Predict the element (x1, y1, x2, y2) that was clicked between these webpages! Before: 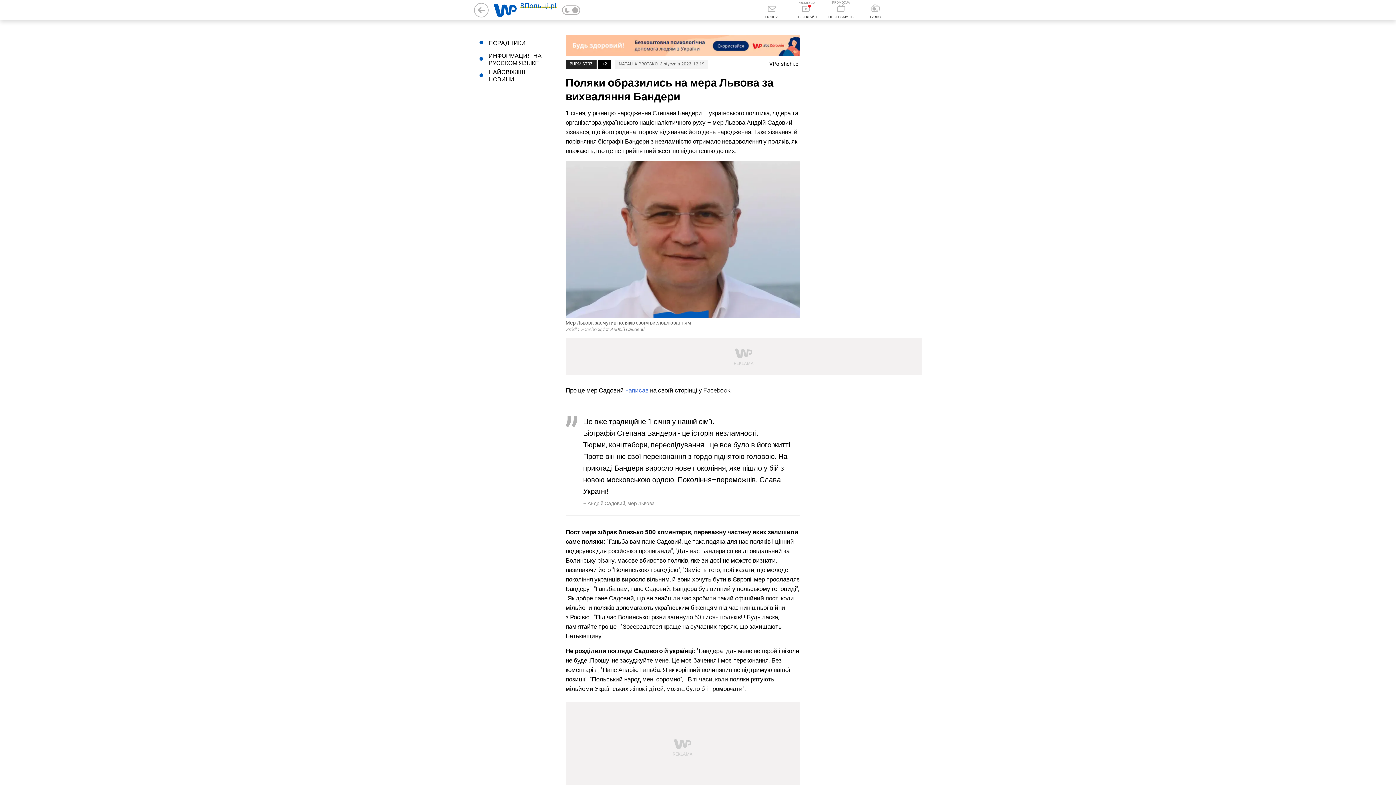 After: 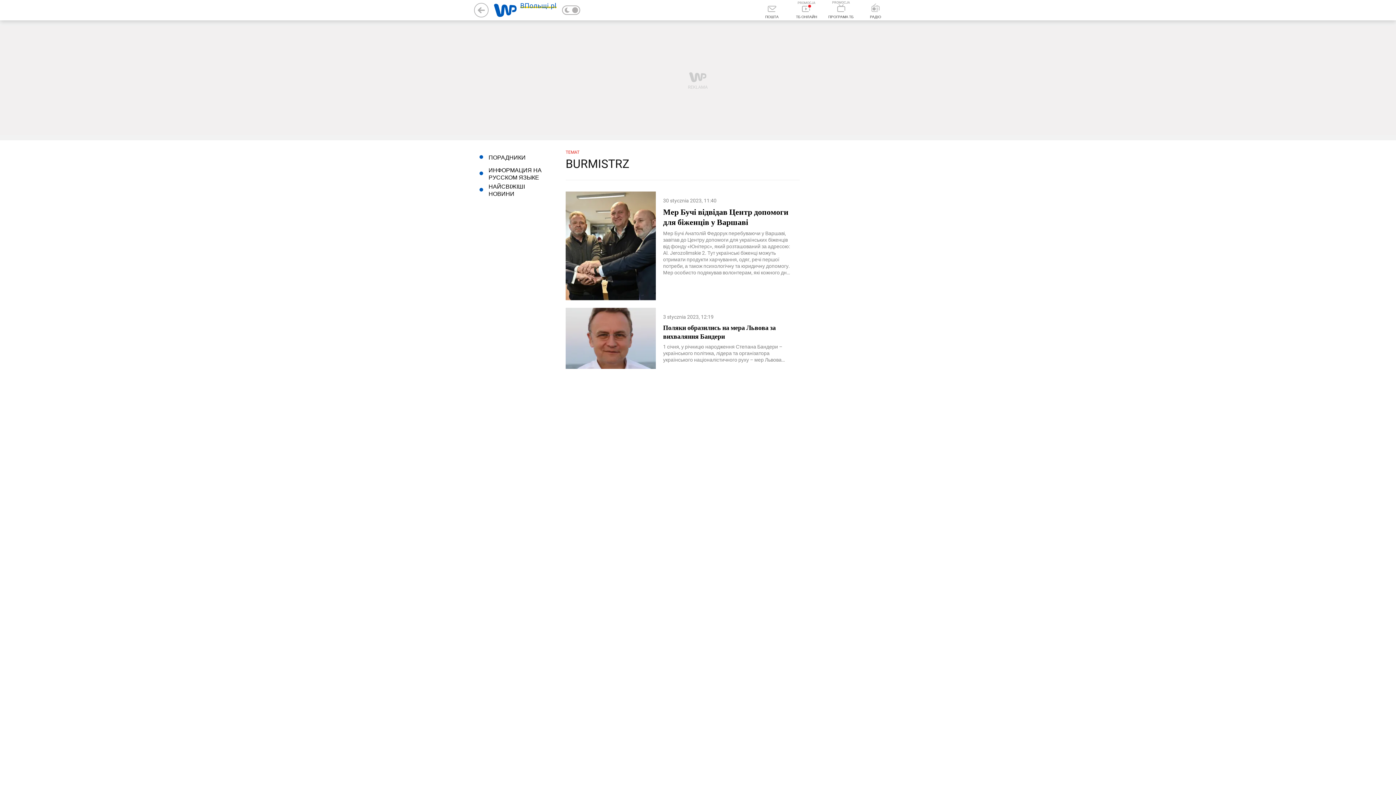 Action: label: BURMISTRZ bbox: (565, 61, 600, 65)